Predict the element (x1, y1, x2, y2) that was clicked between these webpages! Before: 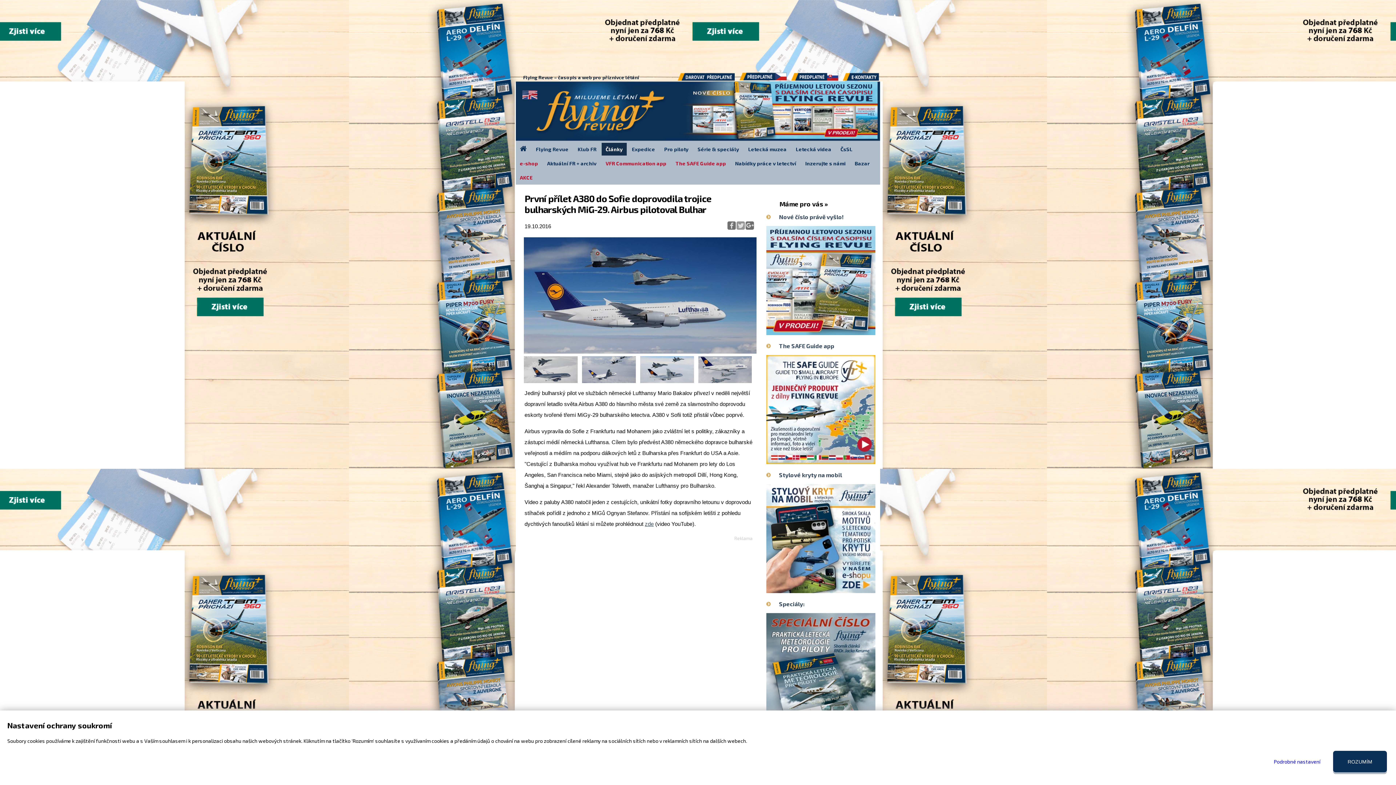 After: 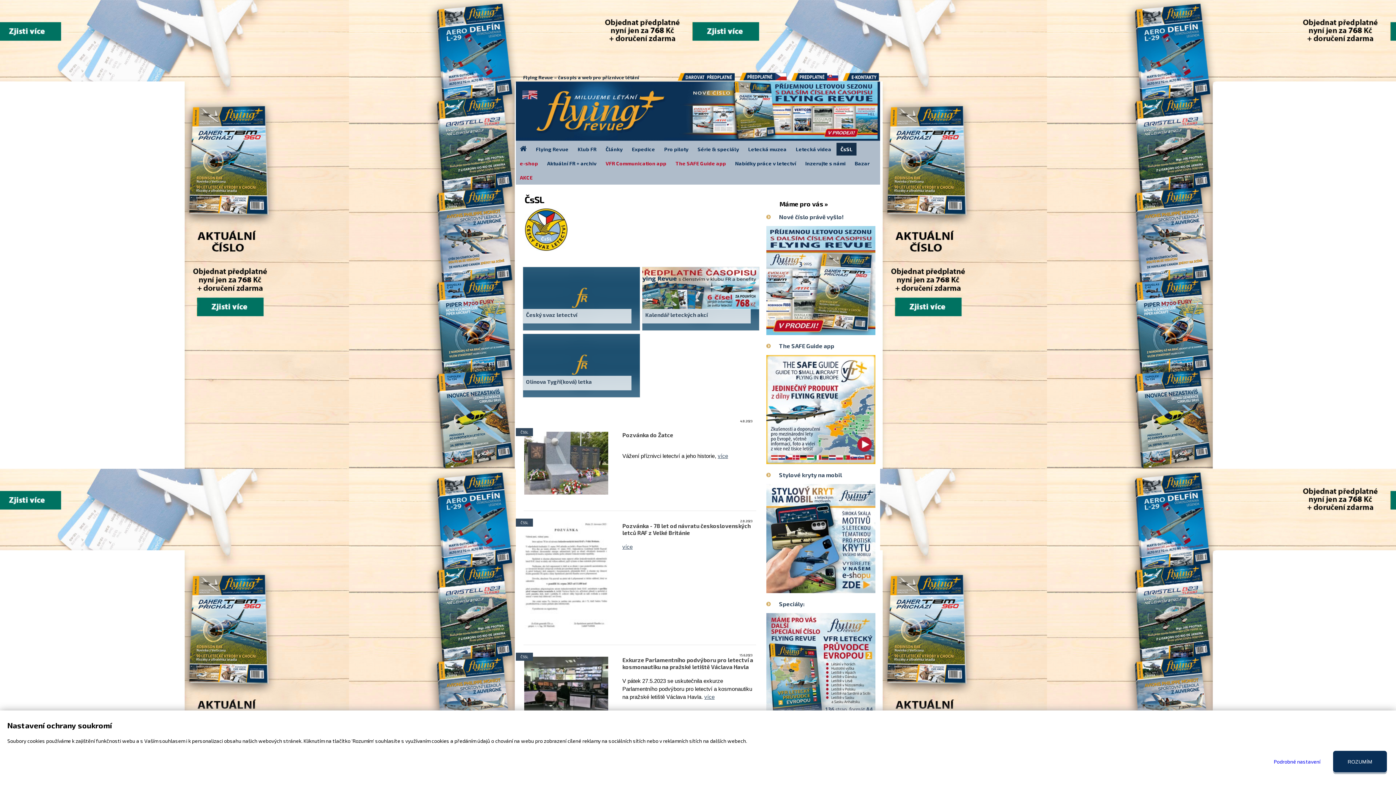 Action: bbox: (836, 142, 856, 156) label: ČsSL